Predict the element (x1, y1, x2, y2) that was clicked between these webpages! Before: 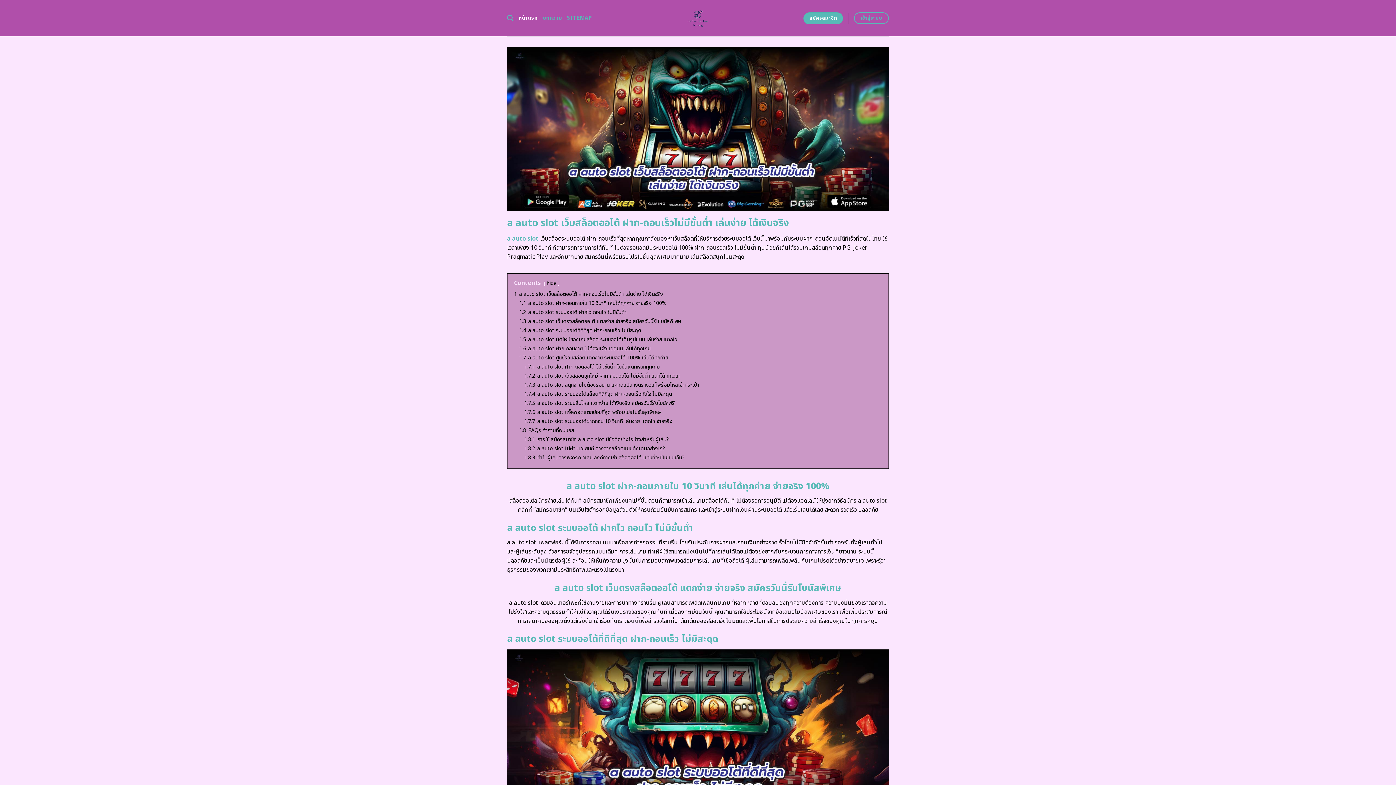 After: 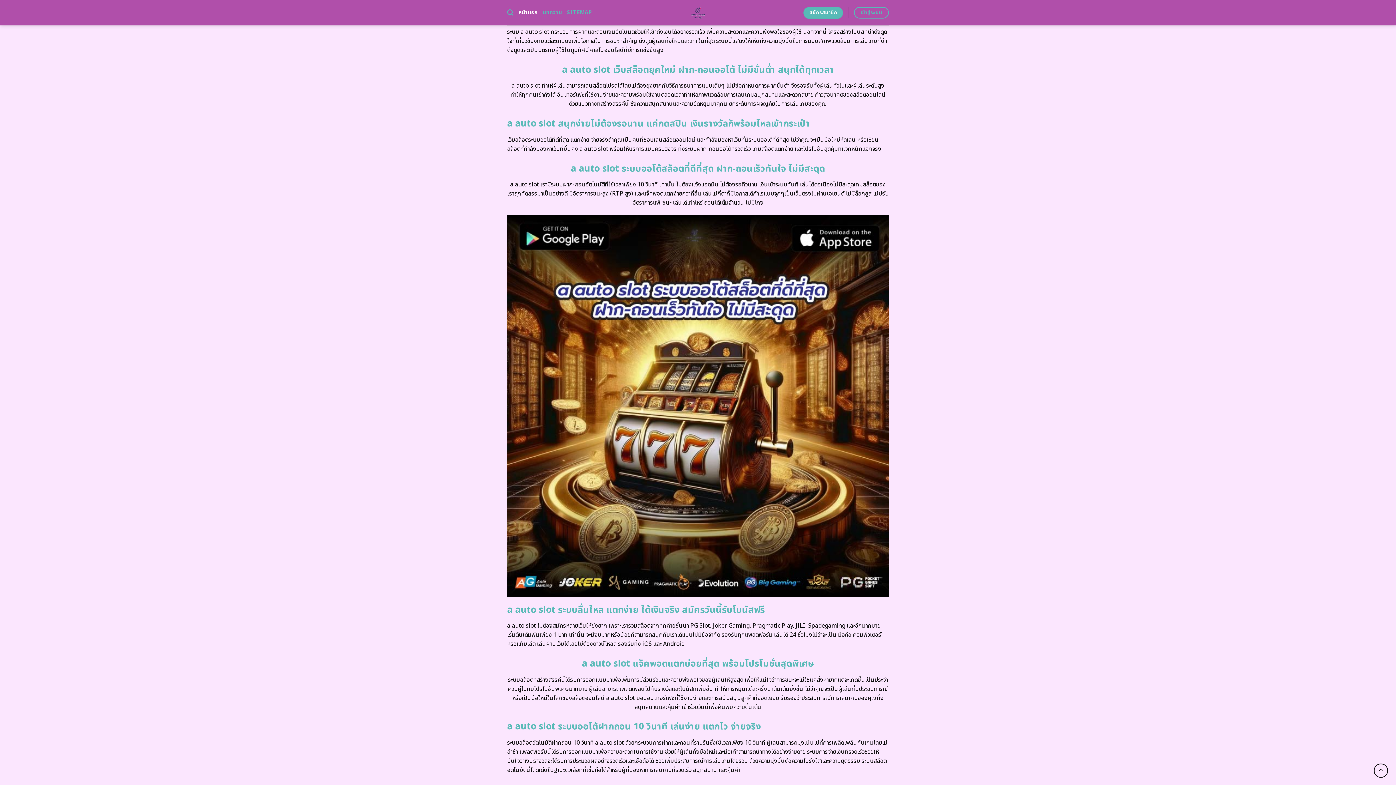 Action: bbox: (524, 363, 660, 370) label: 1.7.1 a auto slot ฝาก-ถอนออโต้ ไม่มีขั้นต่ำ โบนัสแตกหนักทุกเกม